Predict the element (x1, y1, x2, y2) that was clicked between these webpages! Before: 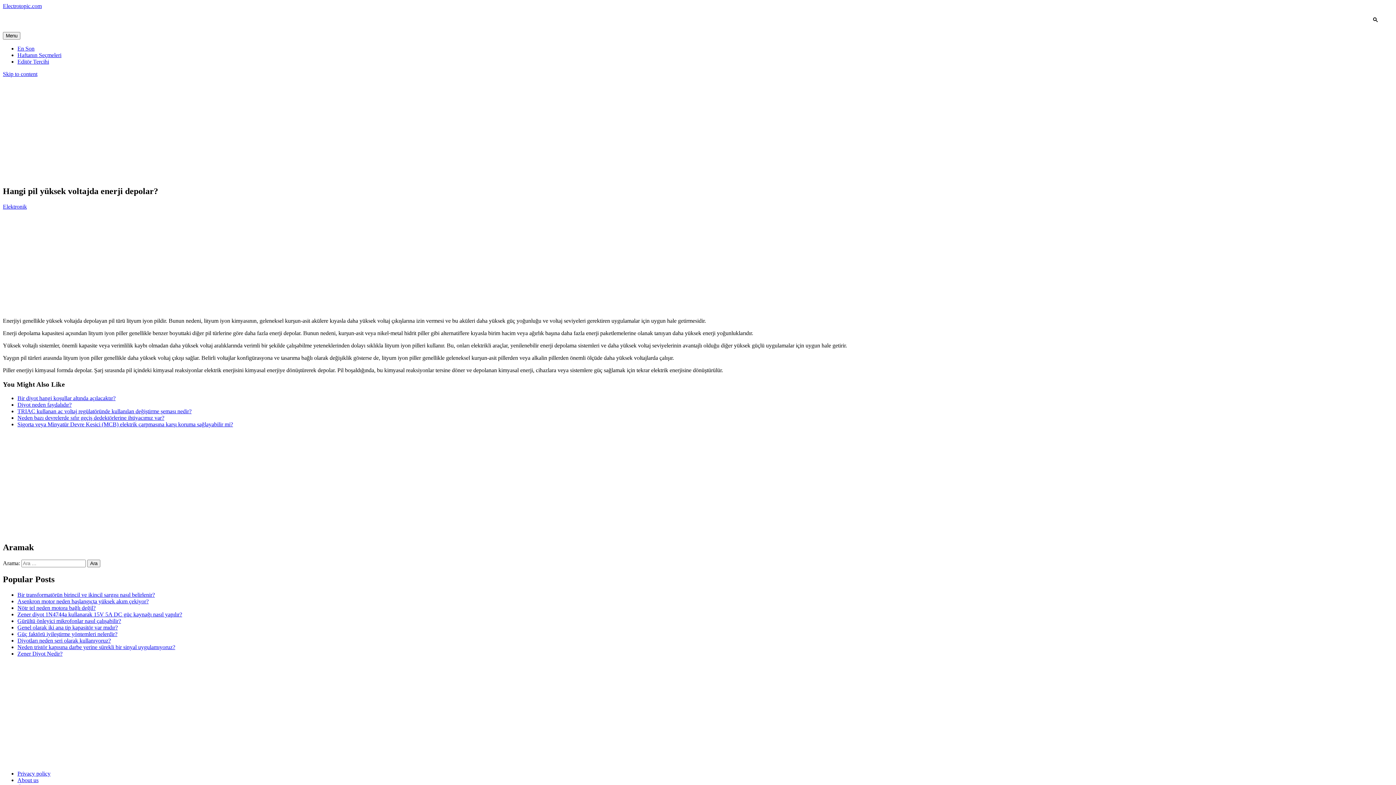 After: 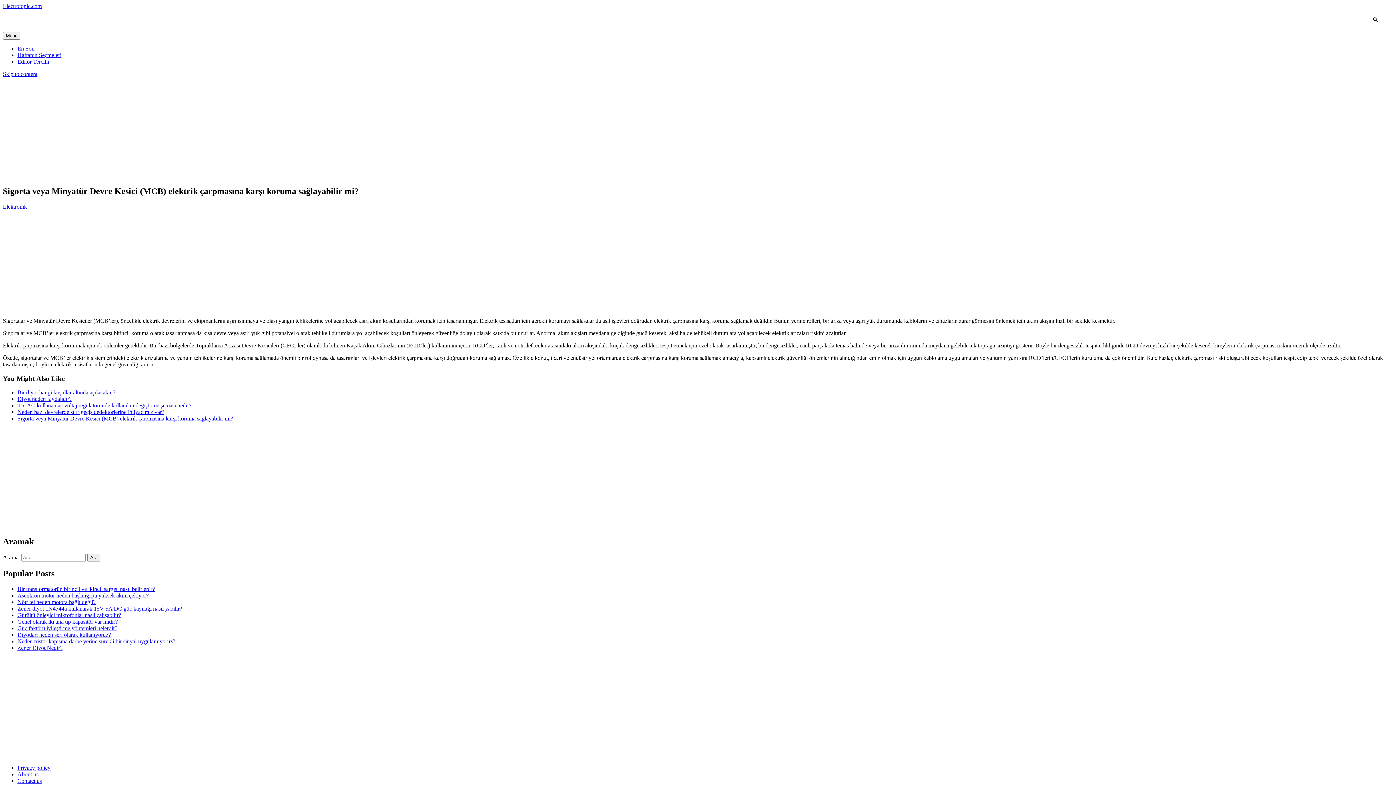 Action: bbox: (17, 421, 233, 427) label: Sigorta veya Minyatür Devre Kesici (MCB) elektrik çarpmasına karşı koruma sağlayabilir mi?